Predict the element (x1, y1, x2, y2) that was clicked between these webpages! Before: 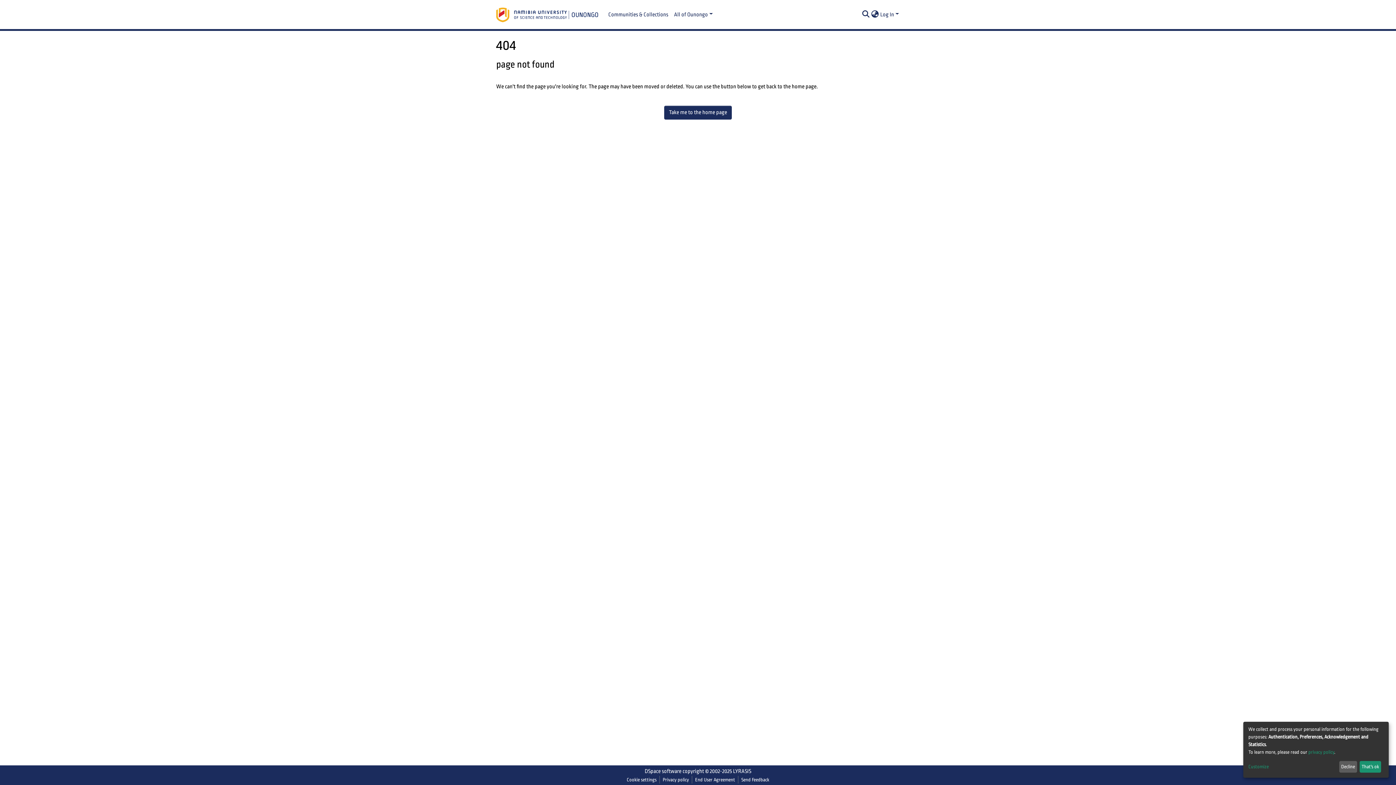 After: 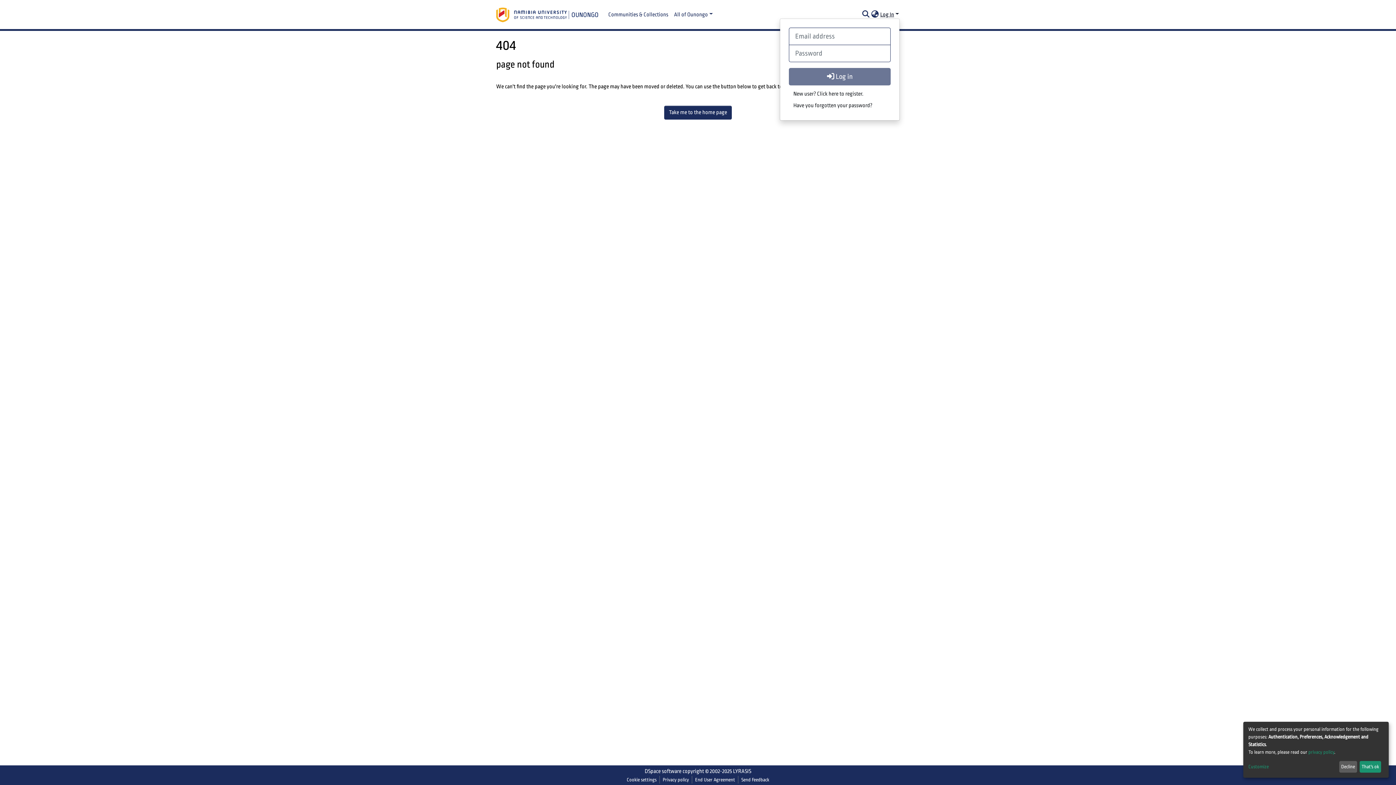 Action: bbox: (879, 11, 900, 17) label: Log In